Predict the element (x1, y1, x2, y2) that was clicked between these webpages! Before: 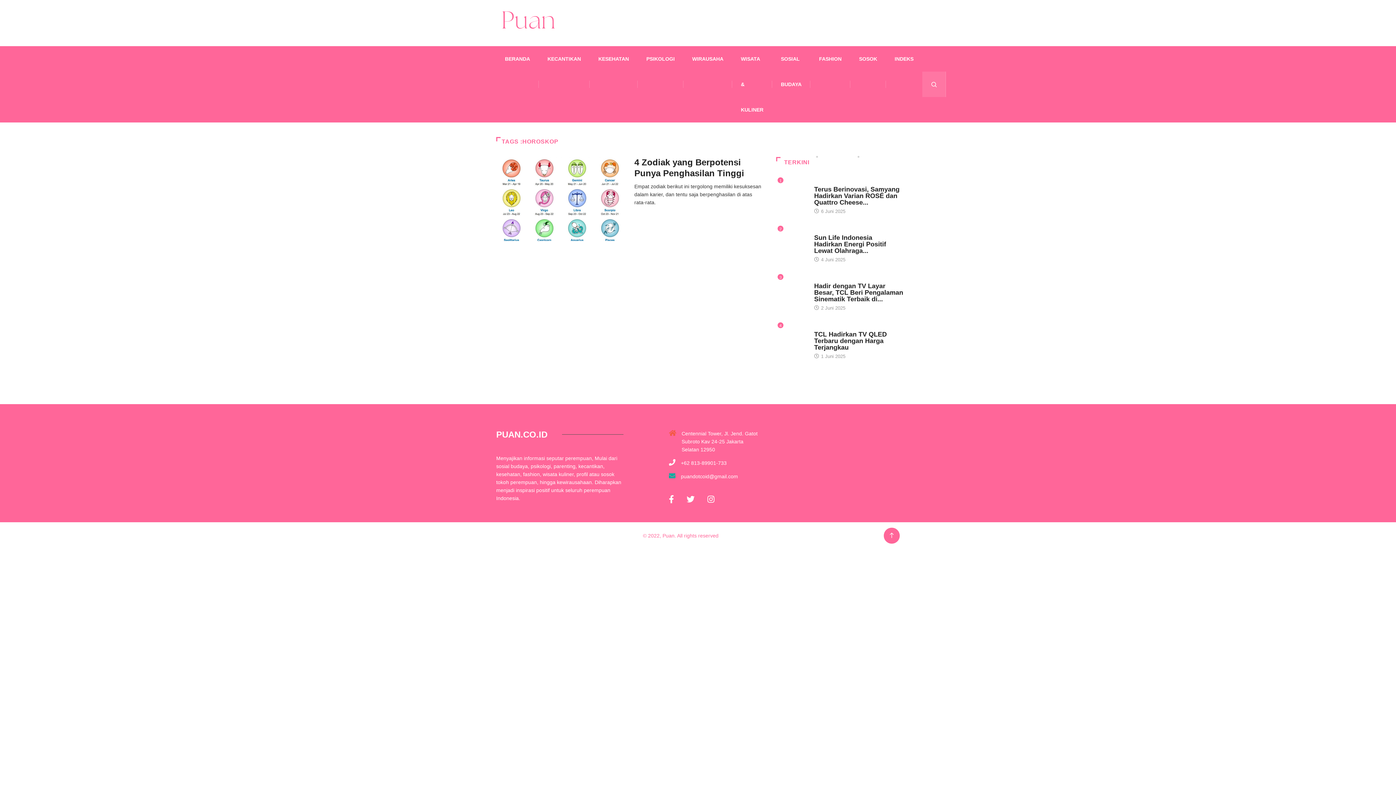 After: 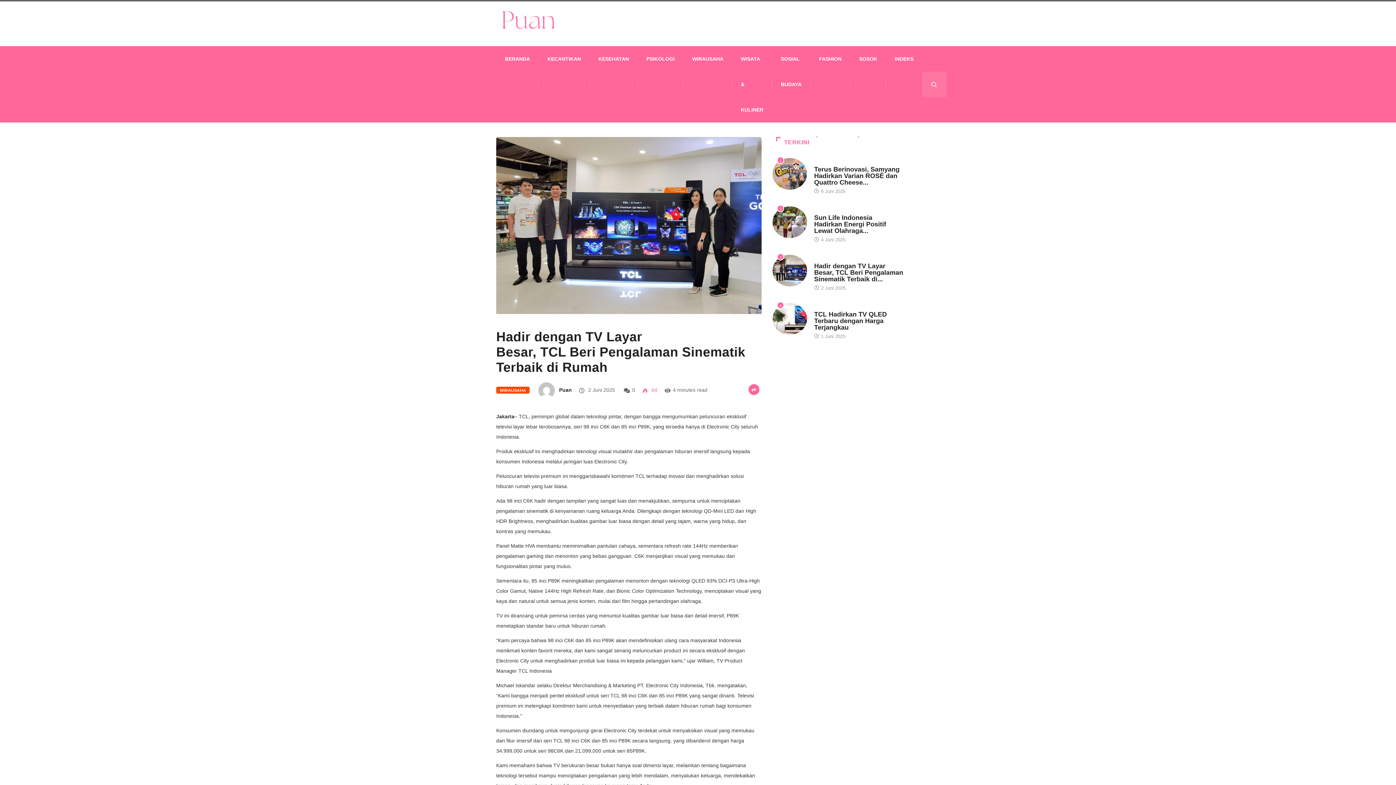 Action: bbox: (814, 282, 903, 302) label: Hadir dengan TV Layar Besar, TCL Beri Pengalaman Sinematik Terbaik di...